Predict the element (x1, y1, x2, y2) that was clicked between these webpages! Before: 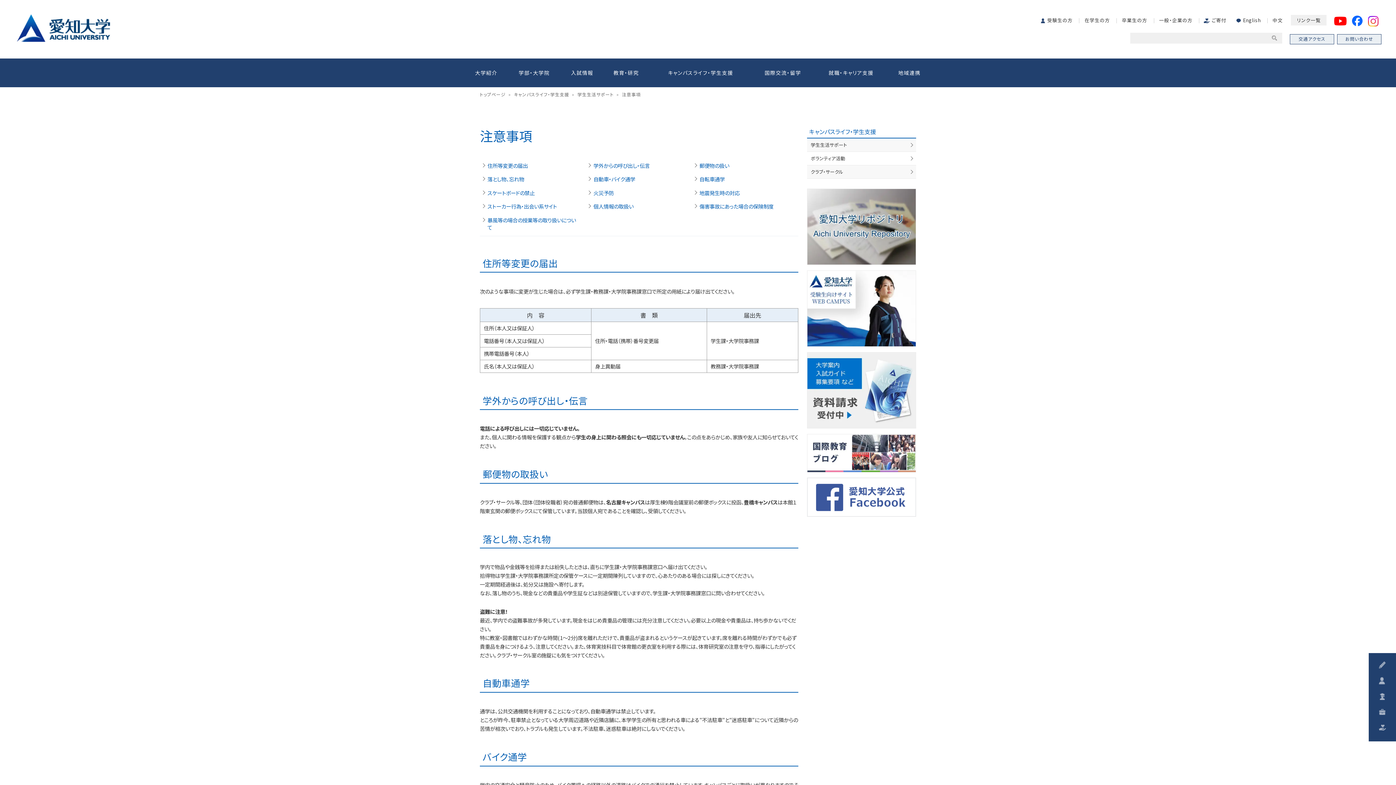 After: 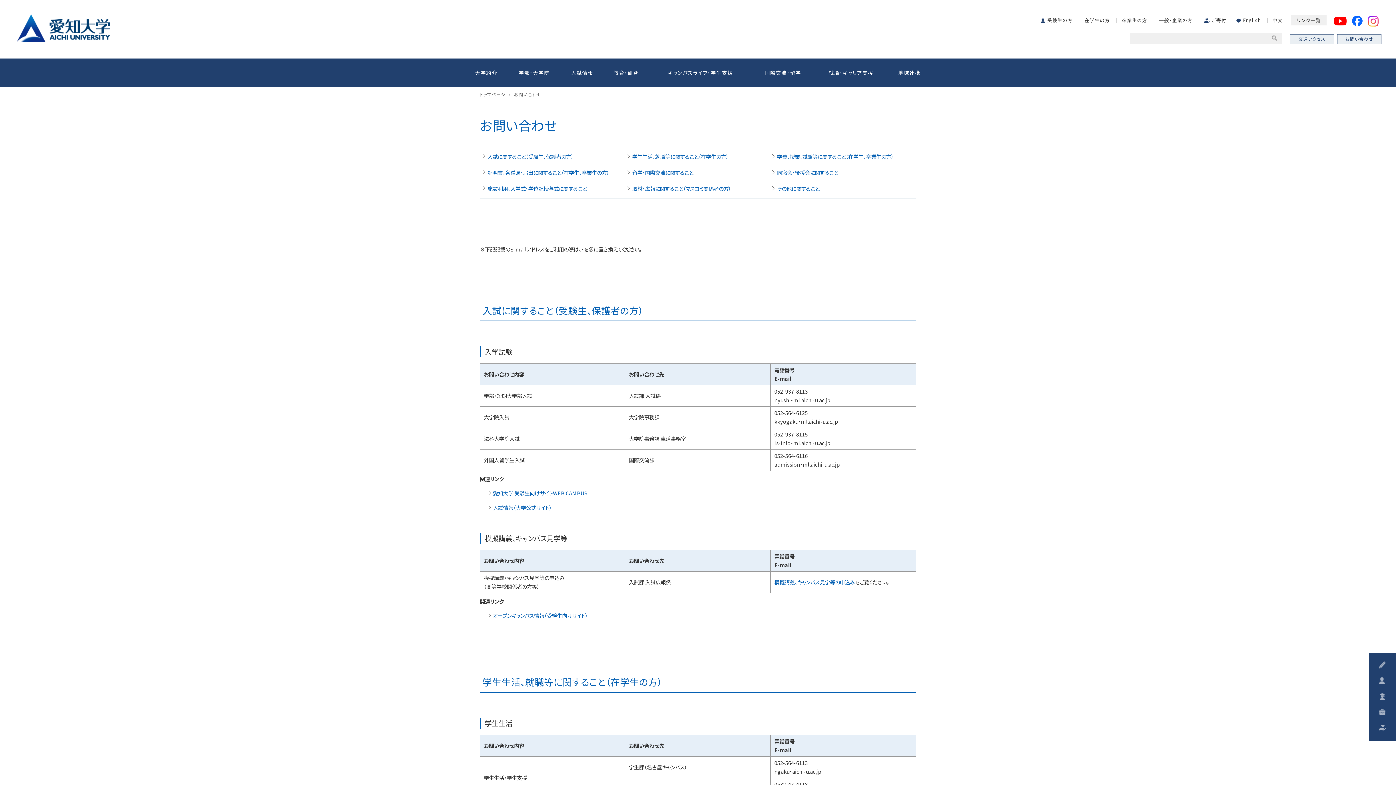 Action: bbox: (1337, 34, 1381, 44) label: お問い合わせ